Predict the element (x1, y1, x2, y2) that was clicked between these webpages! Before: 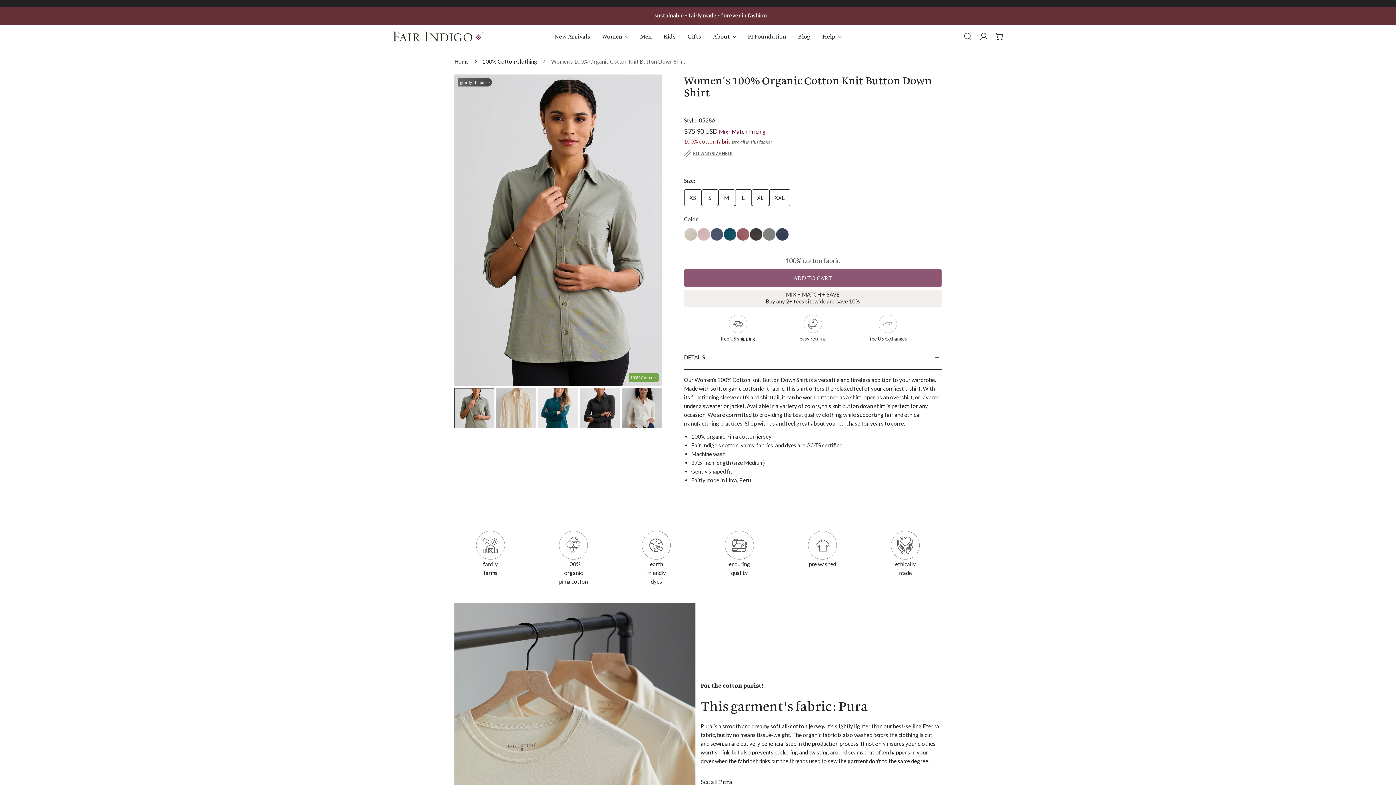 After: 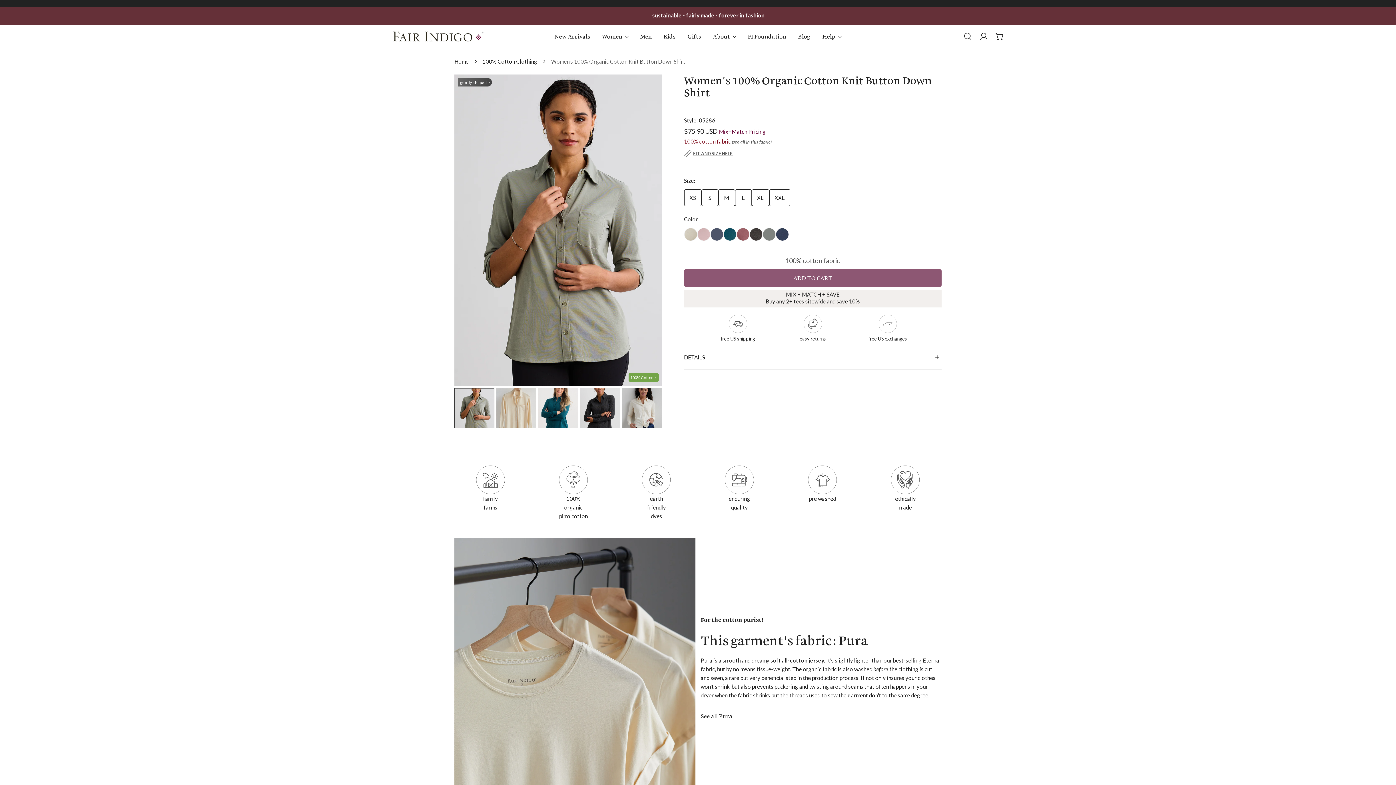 Action: bbox: (684, 345, 941, 369) label: DETAILS